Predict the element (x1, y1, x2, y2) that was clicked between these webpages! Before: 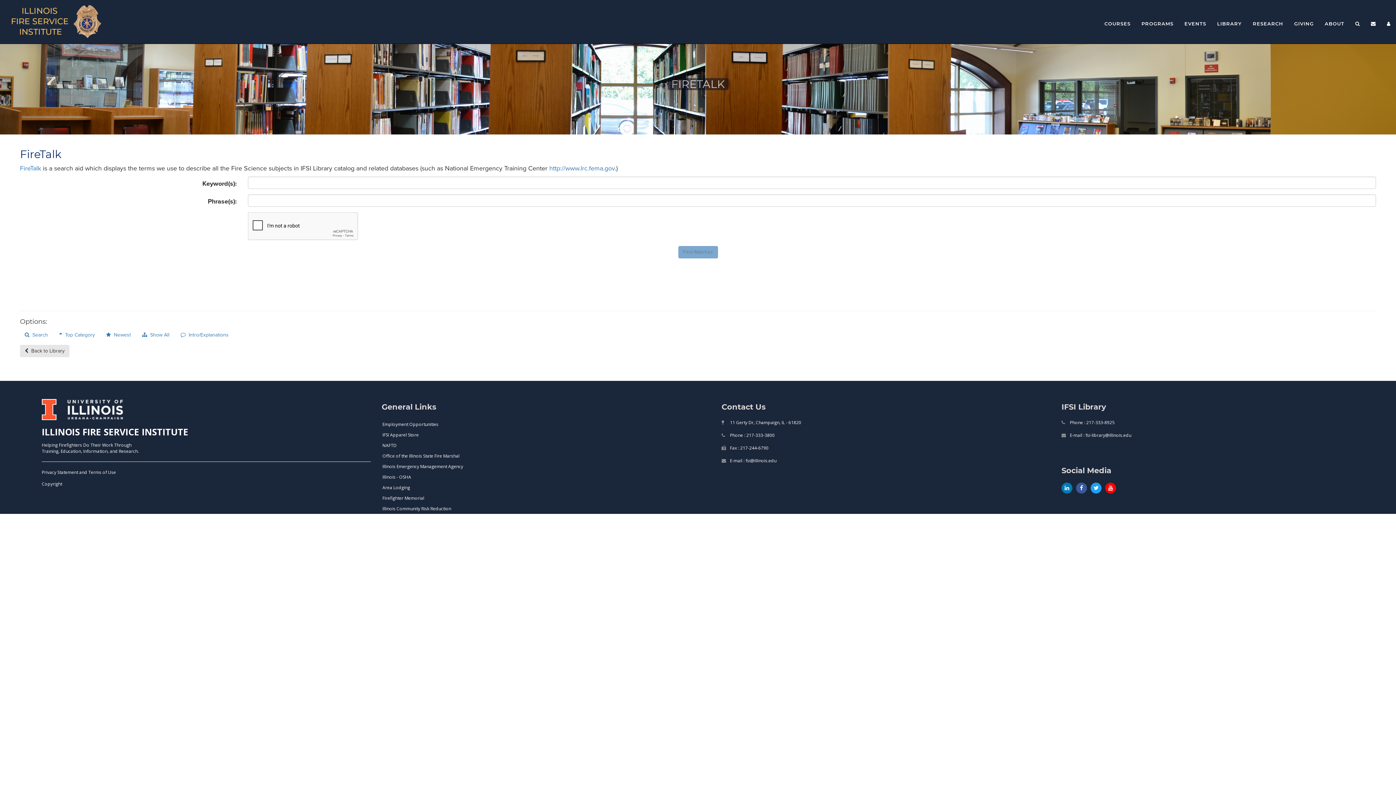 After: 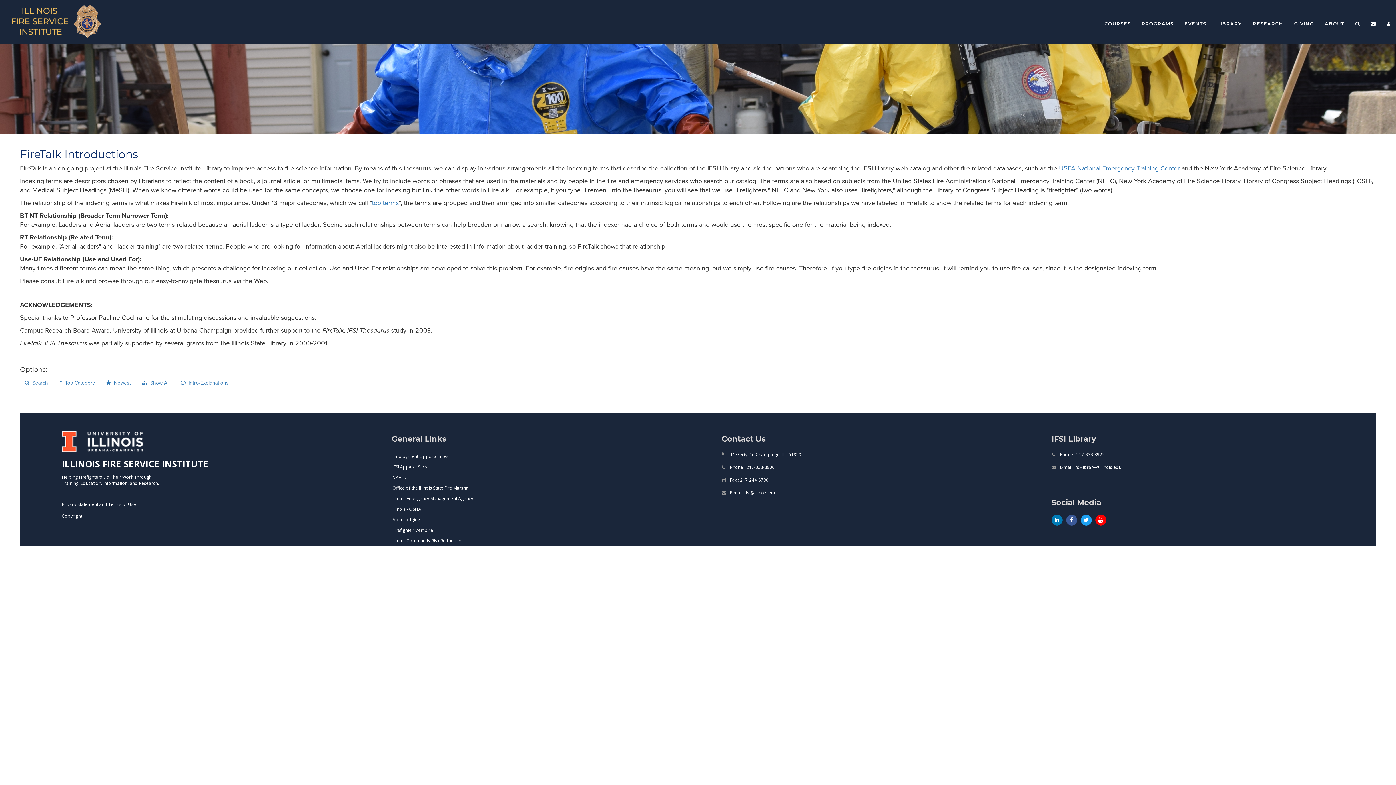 Action: label: FireTalk bbox: (20, 163, 41, 173)